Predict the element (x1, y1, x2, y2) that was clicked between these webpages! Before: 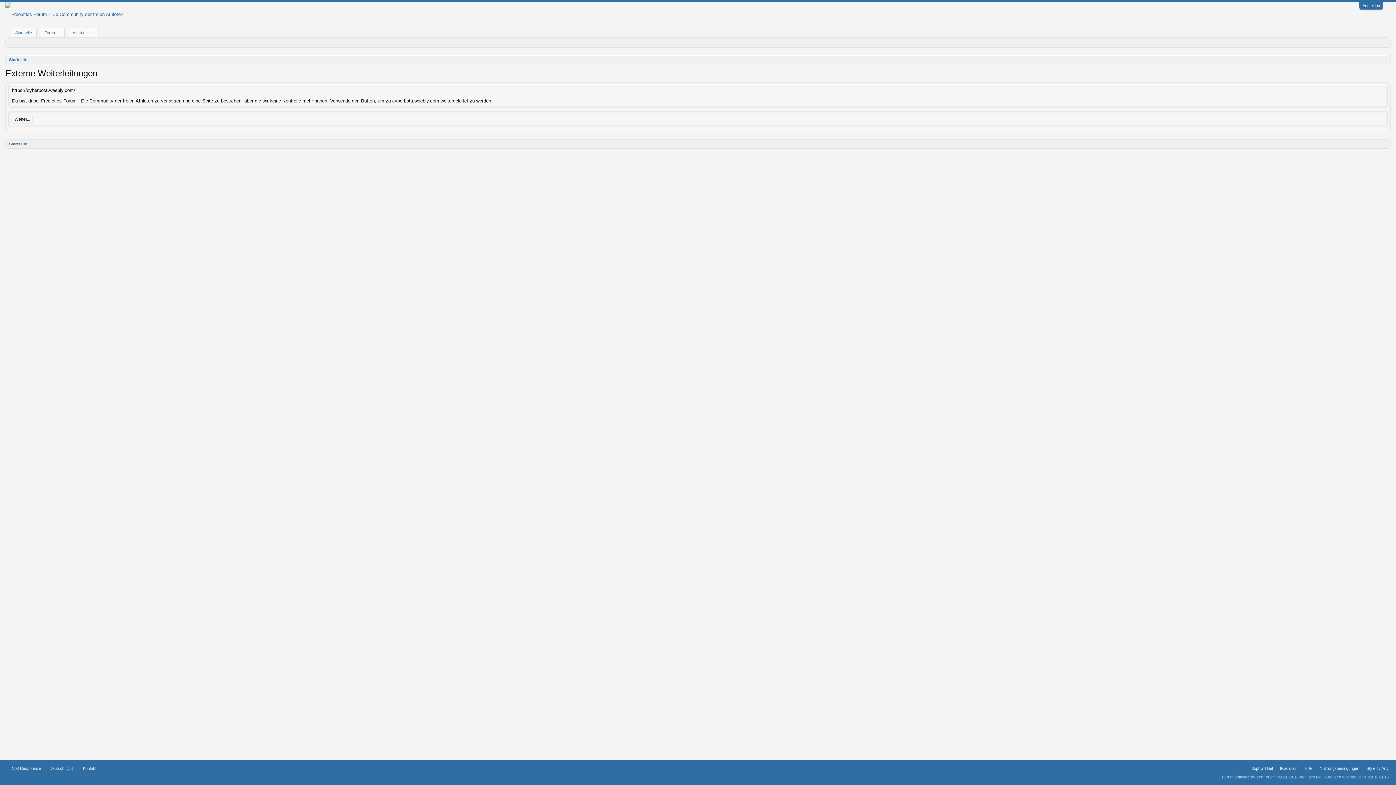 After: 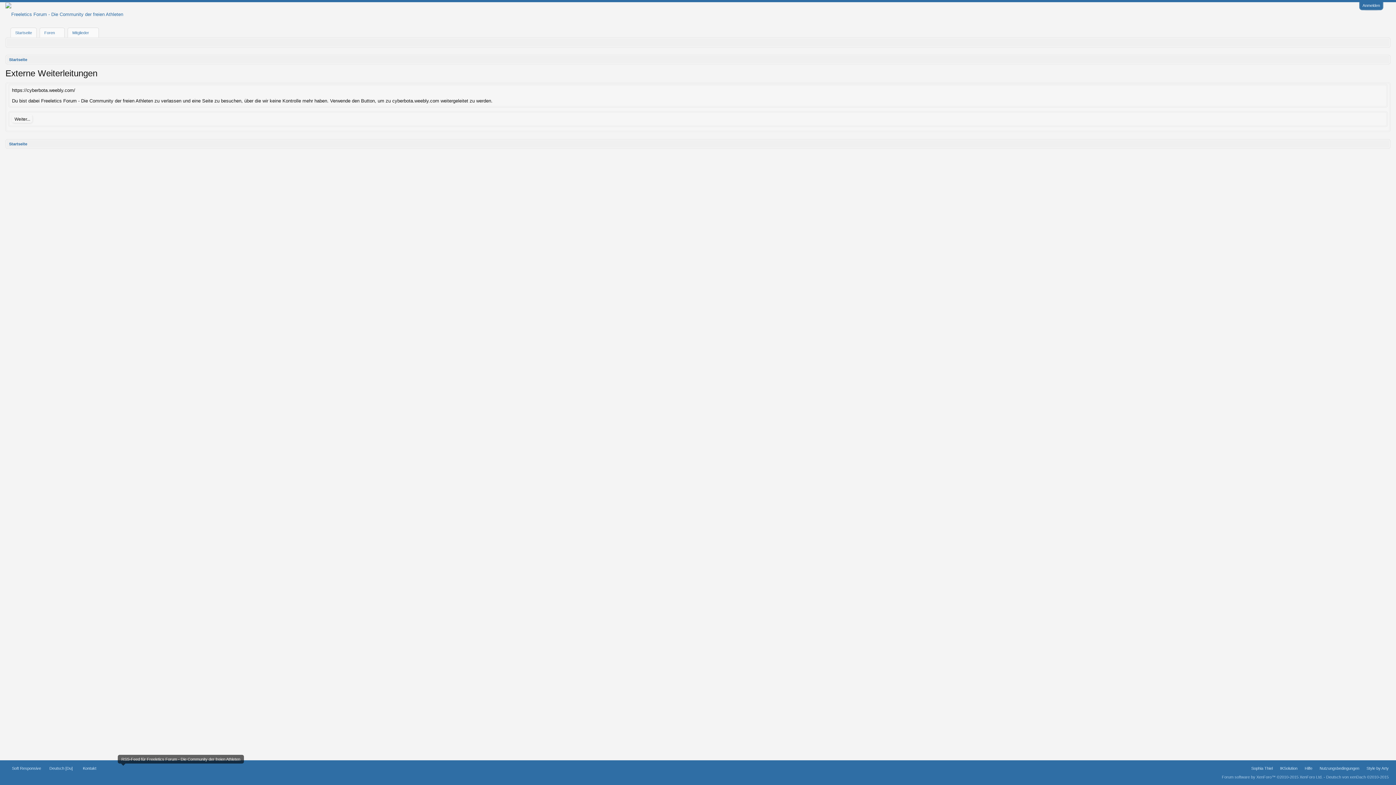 Action: bbox: (117, 766, 122, 771) label: RSS-Feed